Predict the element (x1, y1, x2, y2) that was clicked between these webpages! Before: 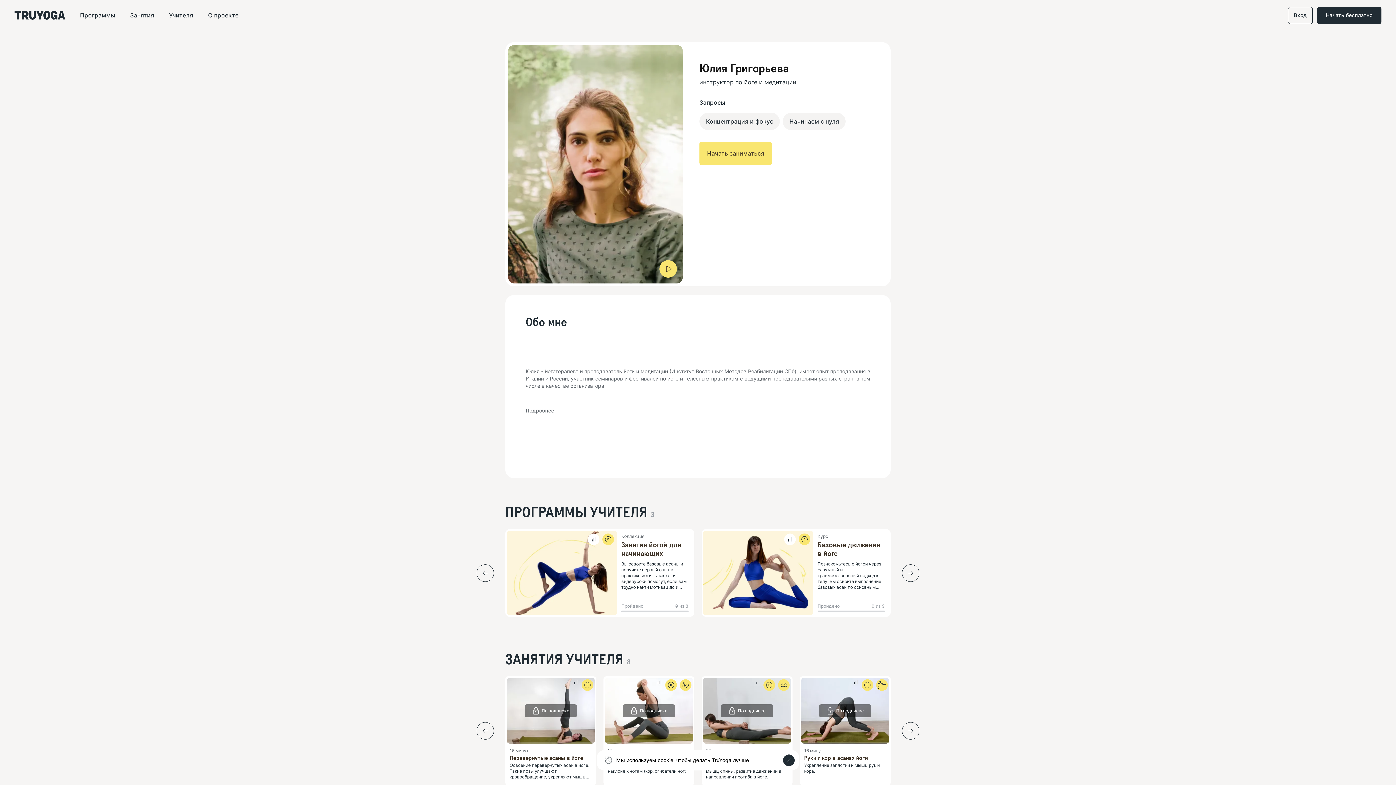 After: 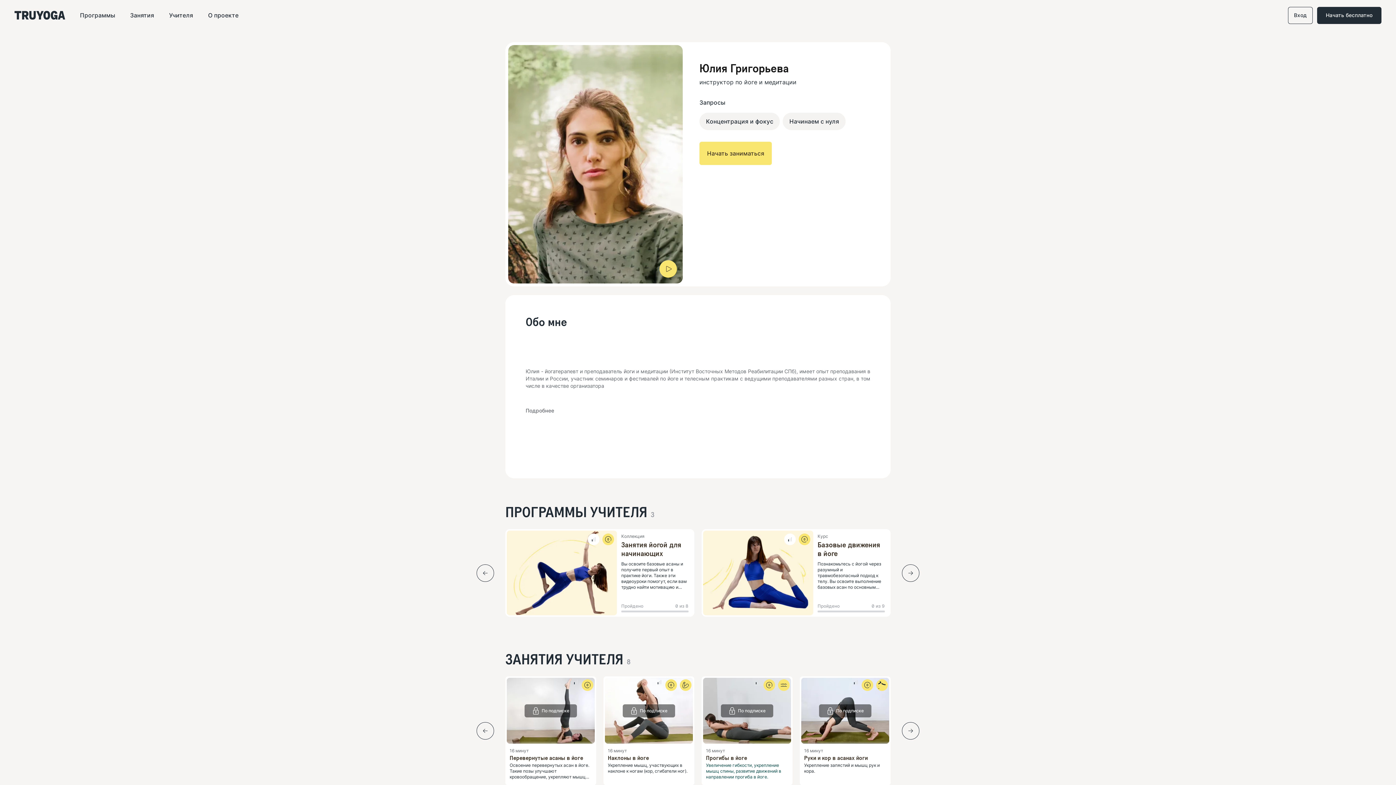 Action: bbox: (783, 754, 794, 766)